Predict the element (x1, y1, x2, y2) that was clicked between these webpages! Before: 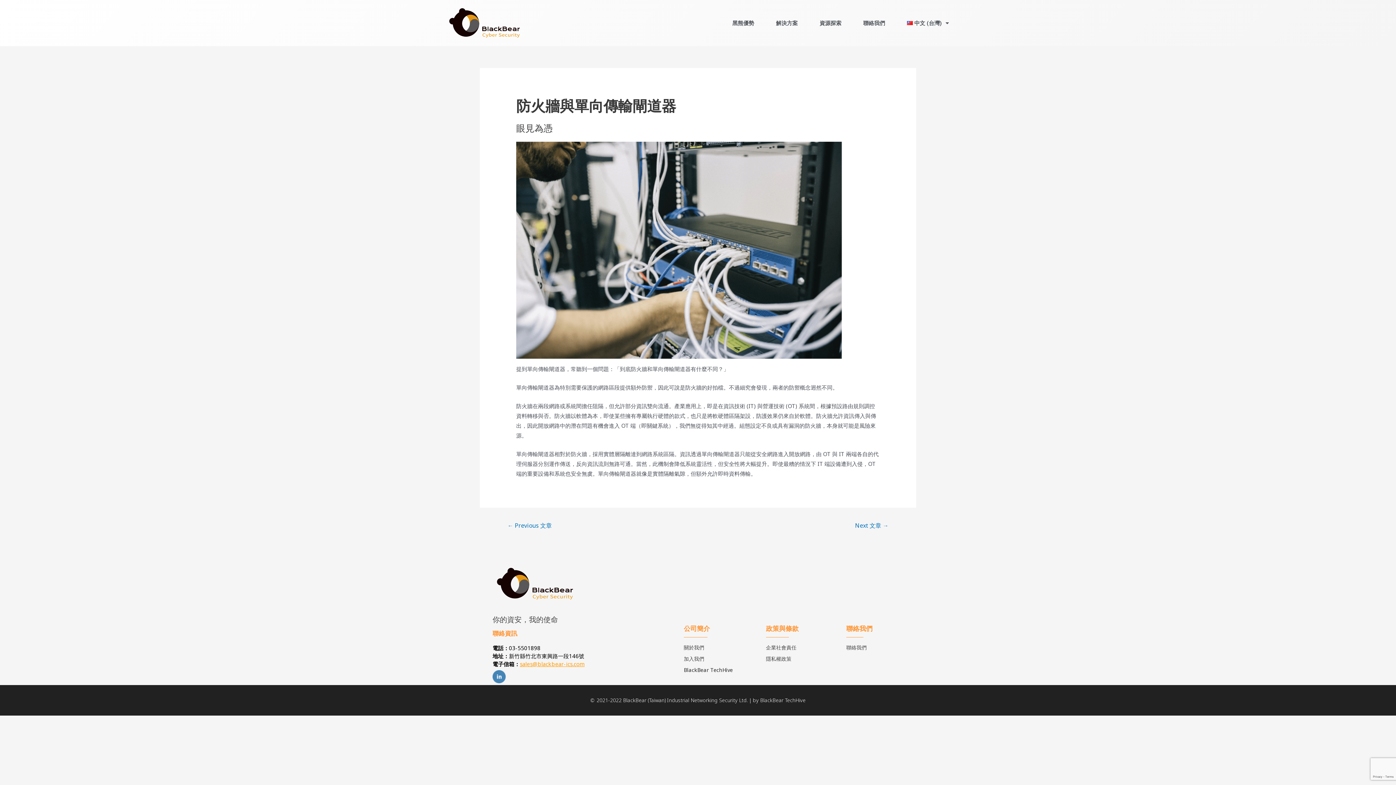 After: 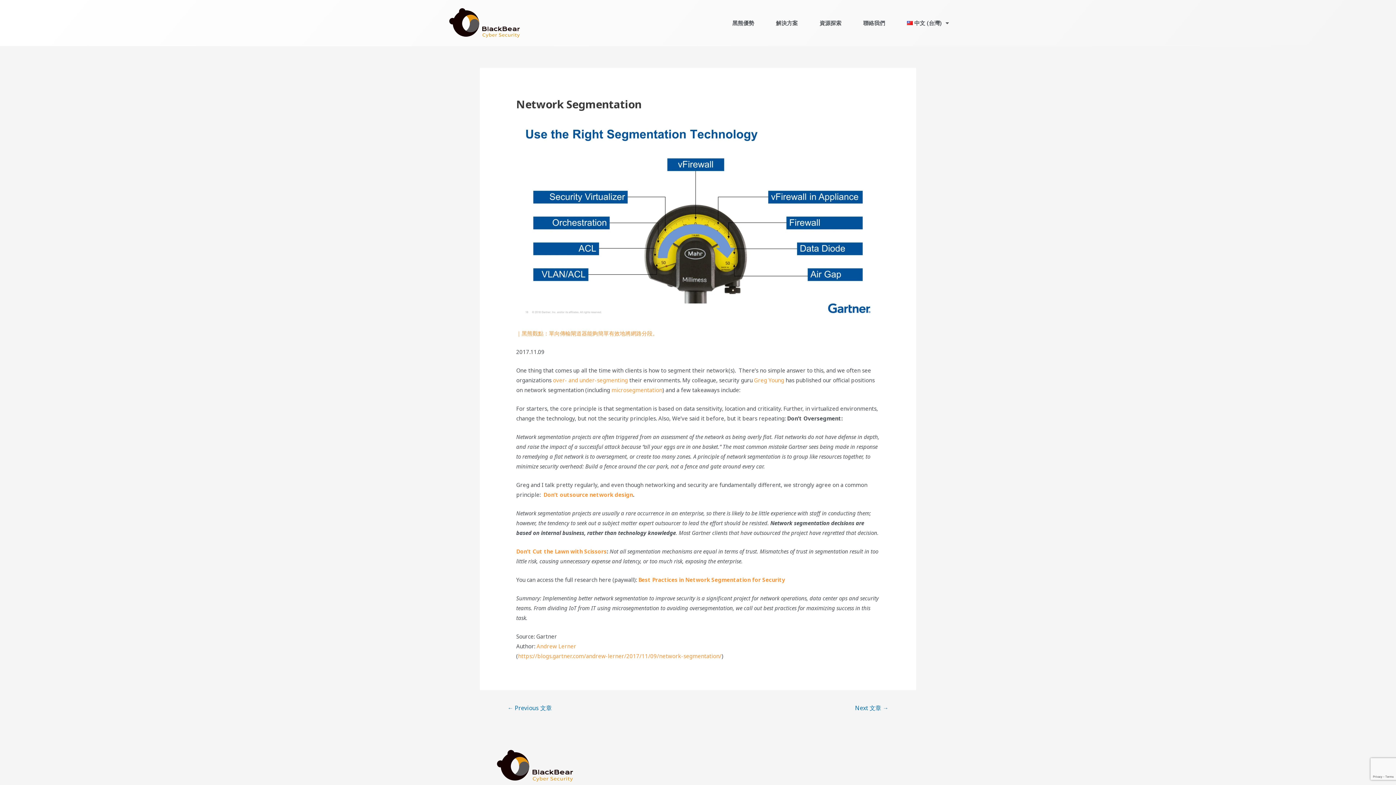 Action: bbox: (846, 519, 897, 533) label: Next 文章 →